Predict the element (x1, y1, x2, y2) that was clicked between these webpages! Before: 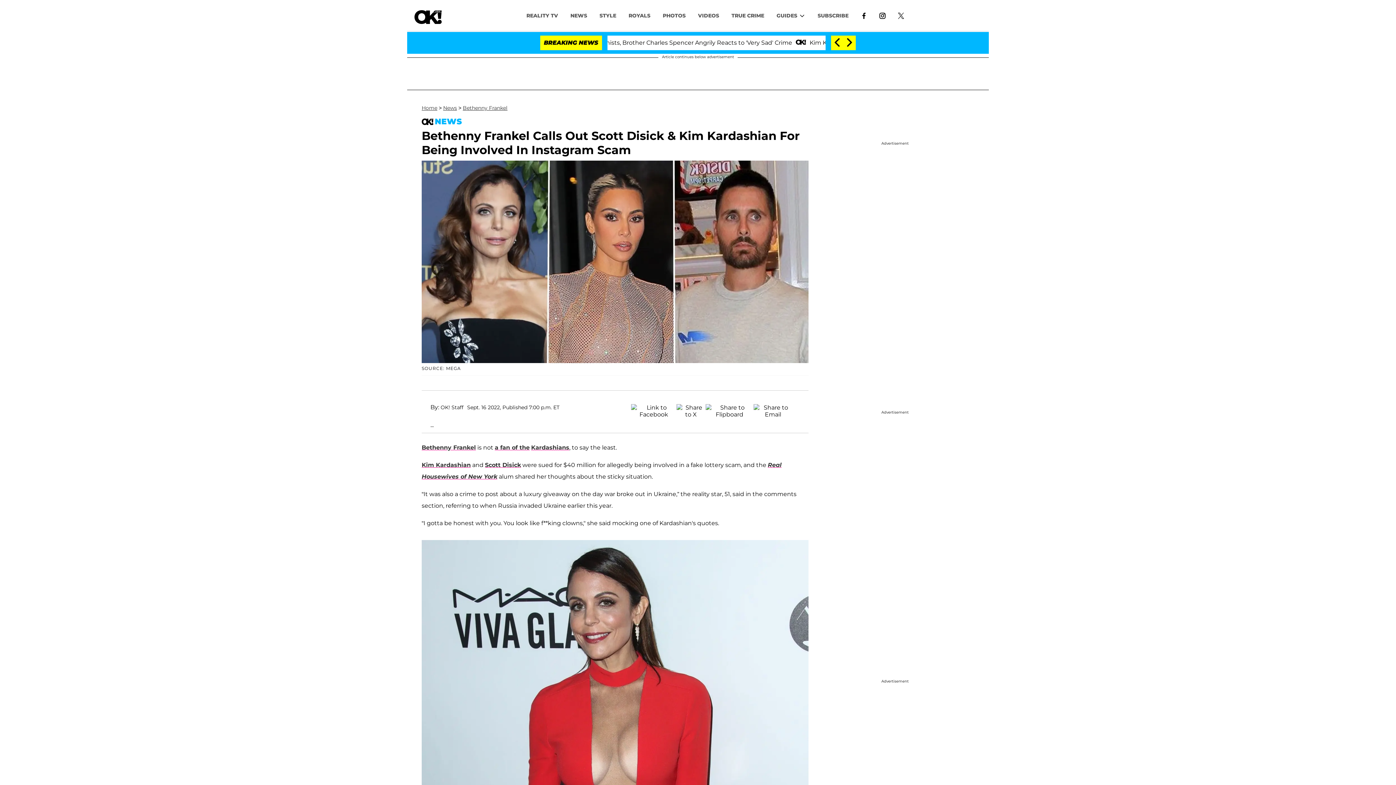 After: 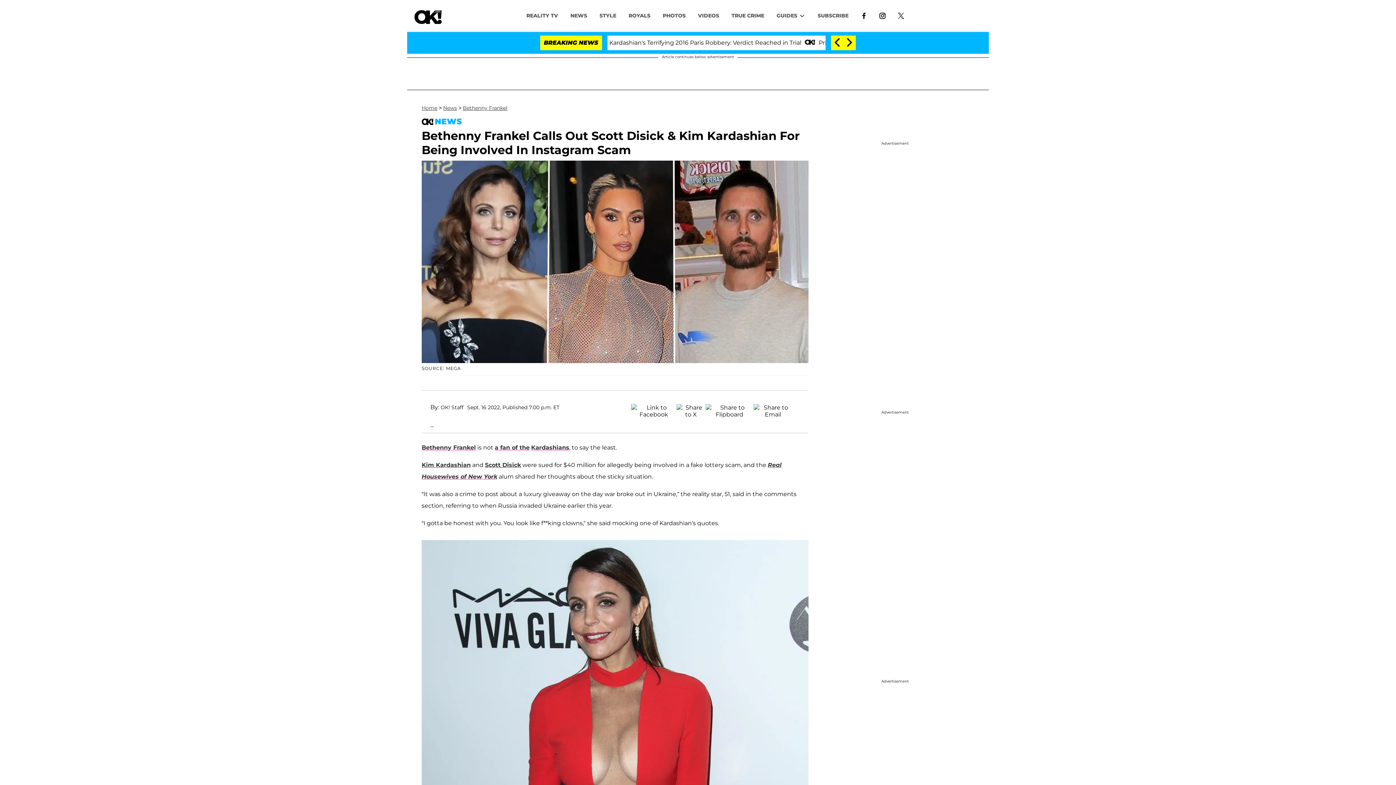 Action: bbox: (873, 8, 892, 22)